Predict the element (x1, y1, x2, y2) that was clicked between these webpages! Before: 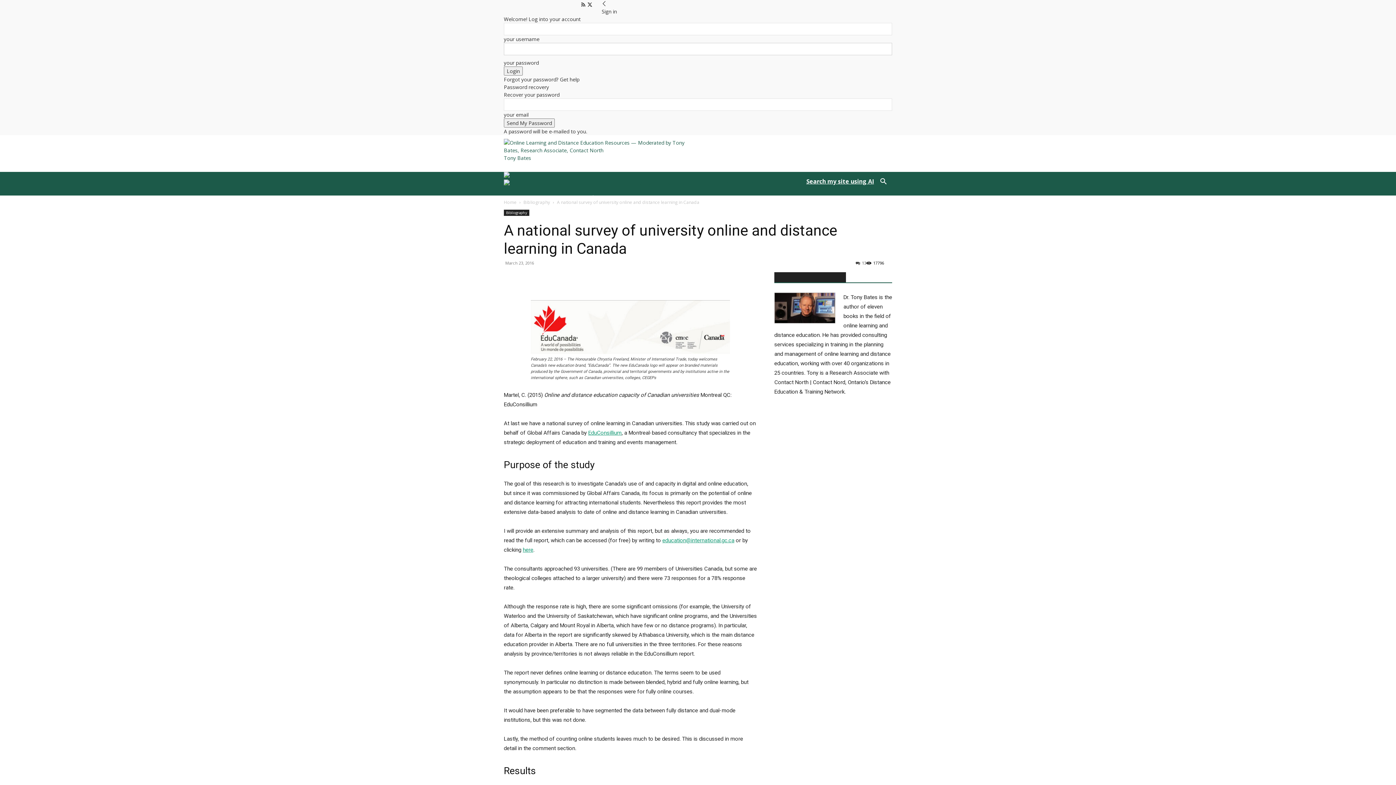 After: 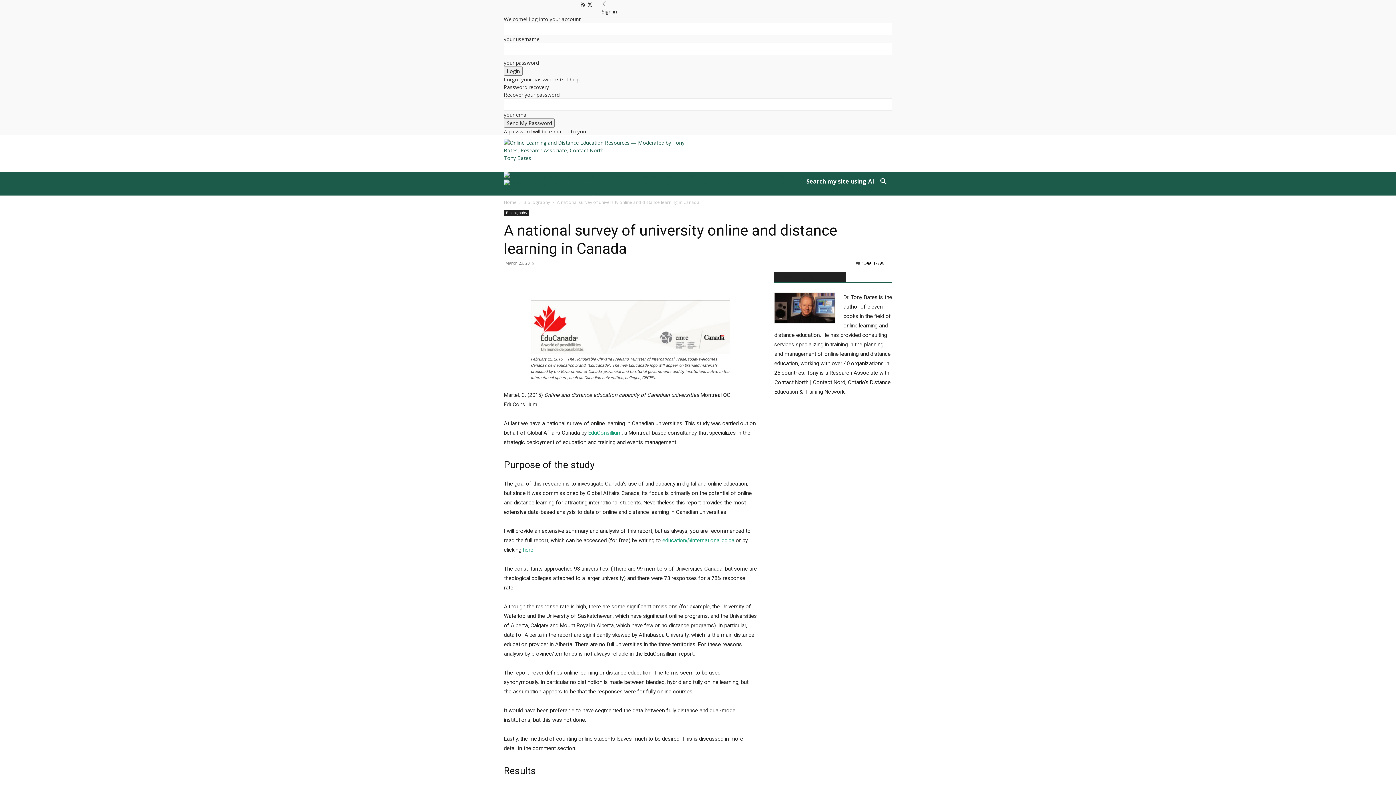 Action: bbox: (874, 178, 892, 185) label: Search